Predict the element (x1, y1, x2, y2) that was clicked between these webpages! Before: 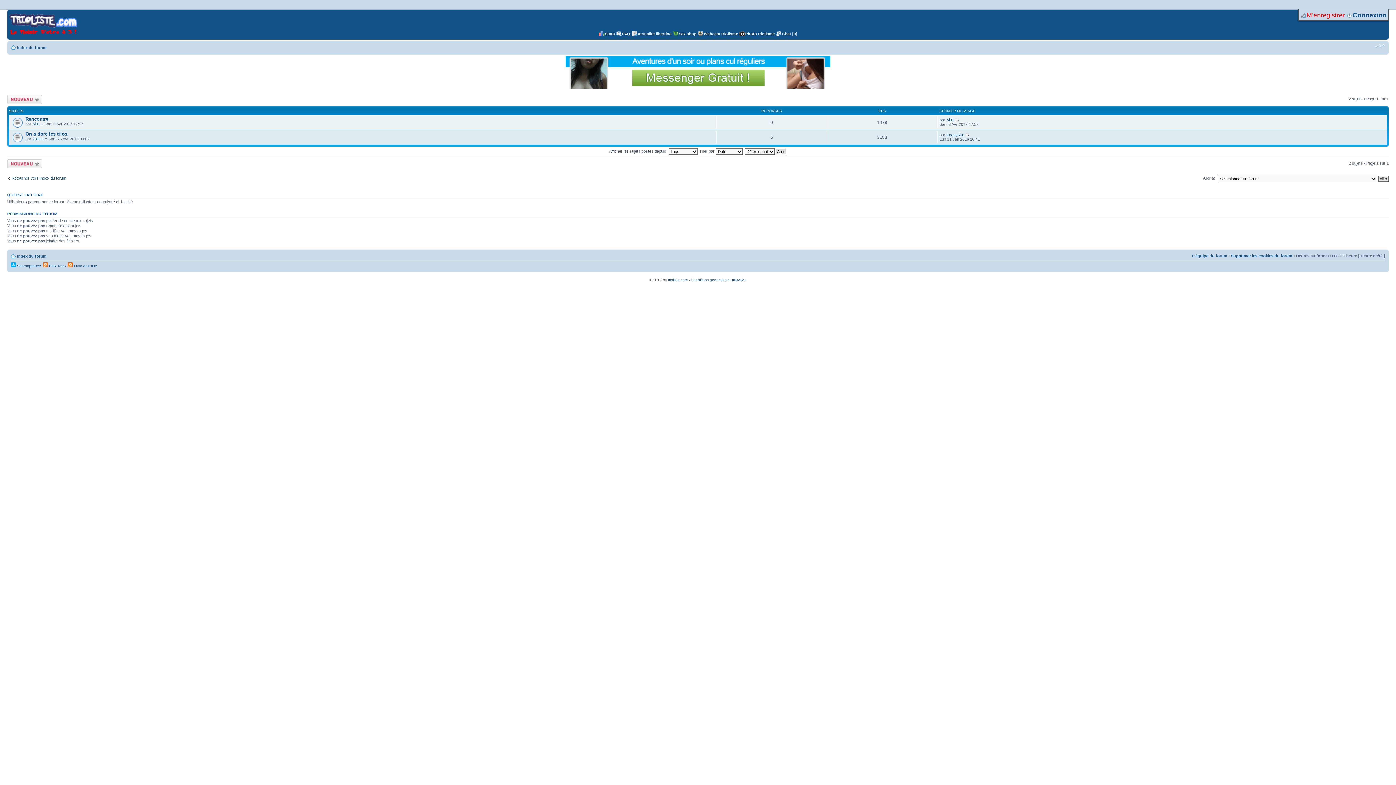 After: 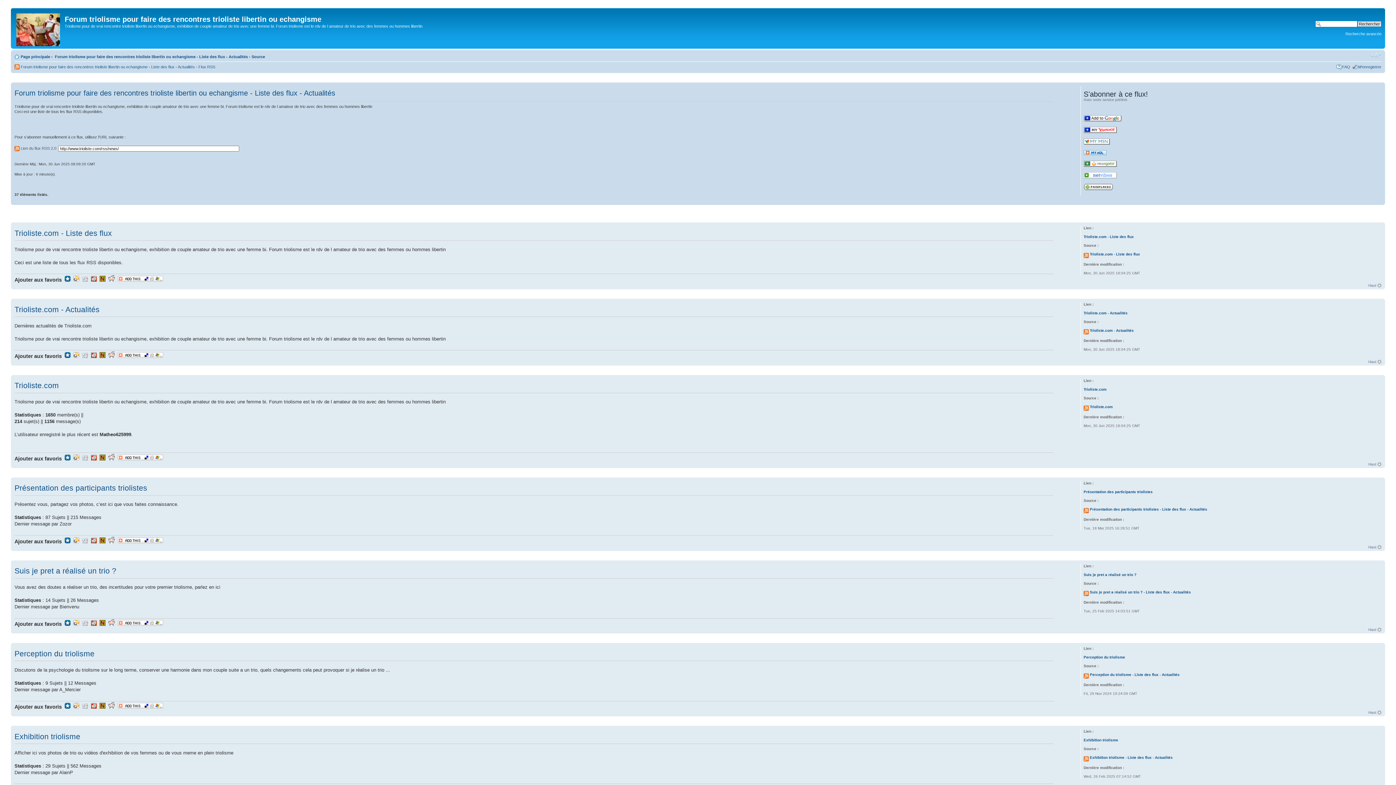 Action: label:  Liste des flux bbox: (67, 263, 97, 268)